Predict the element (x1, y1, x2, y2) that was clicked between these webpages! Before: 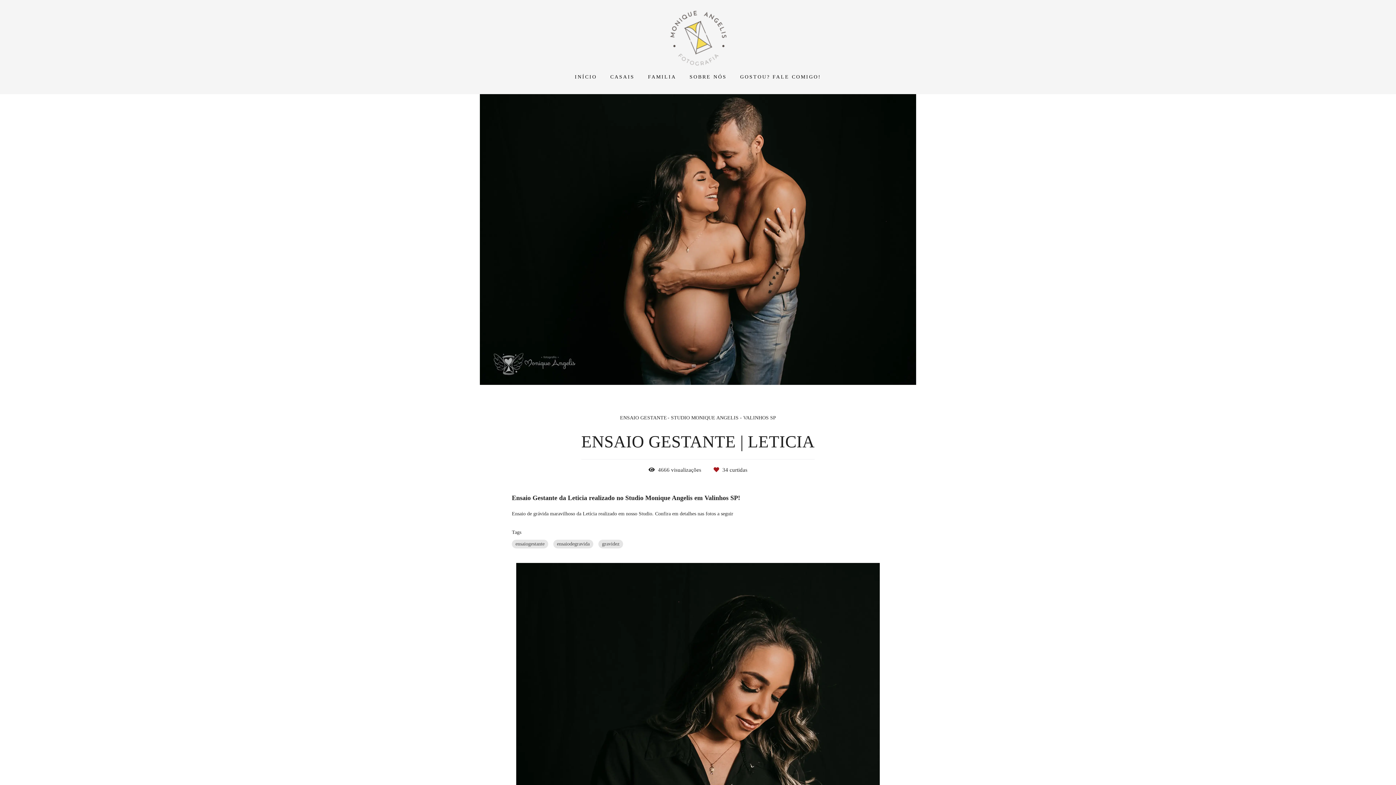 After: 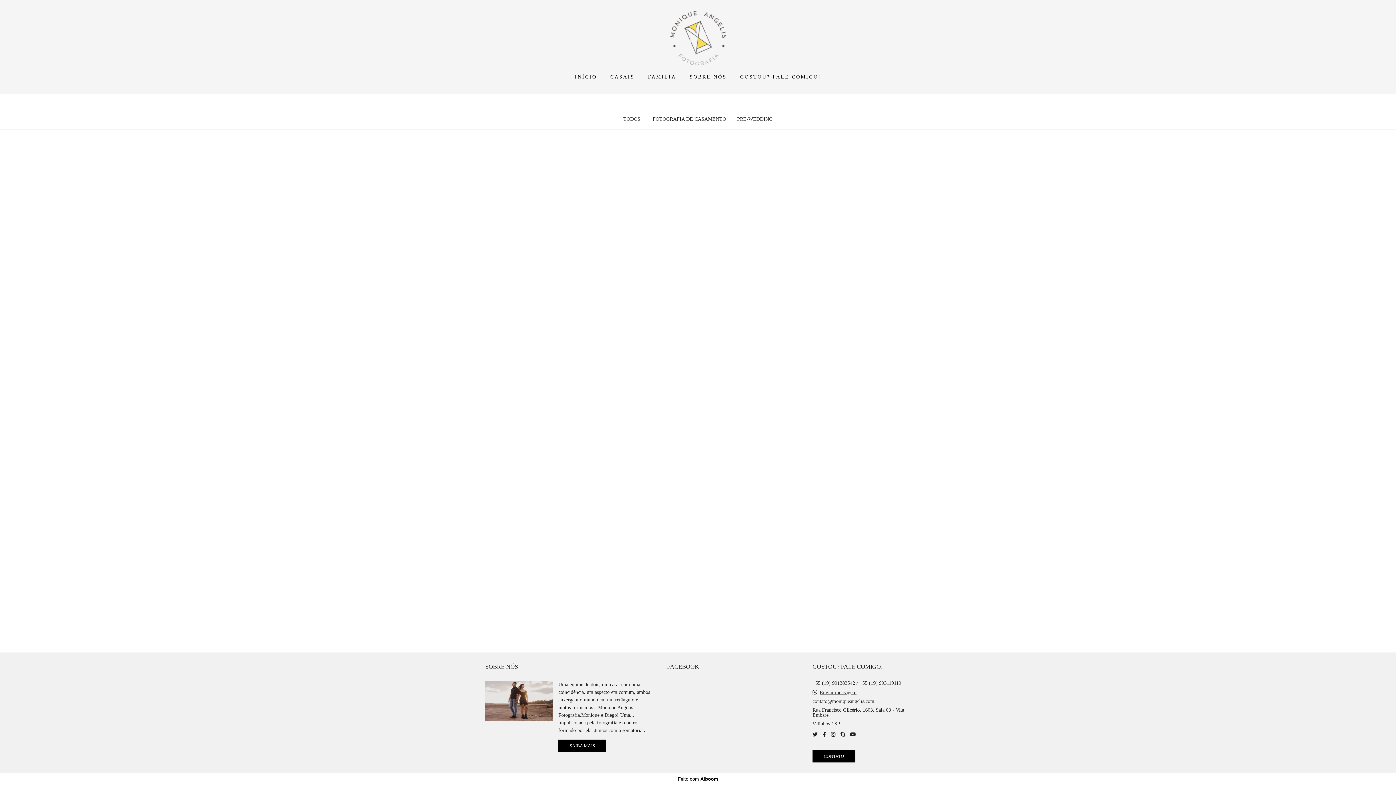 Action: bbox: (512, 540, 548, 548) label: ensaiogestante